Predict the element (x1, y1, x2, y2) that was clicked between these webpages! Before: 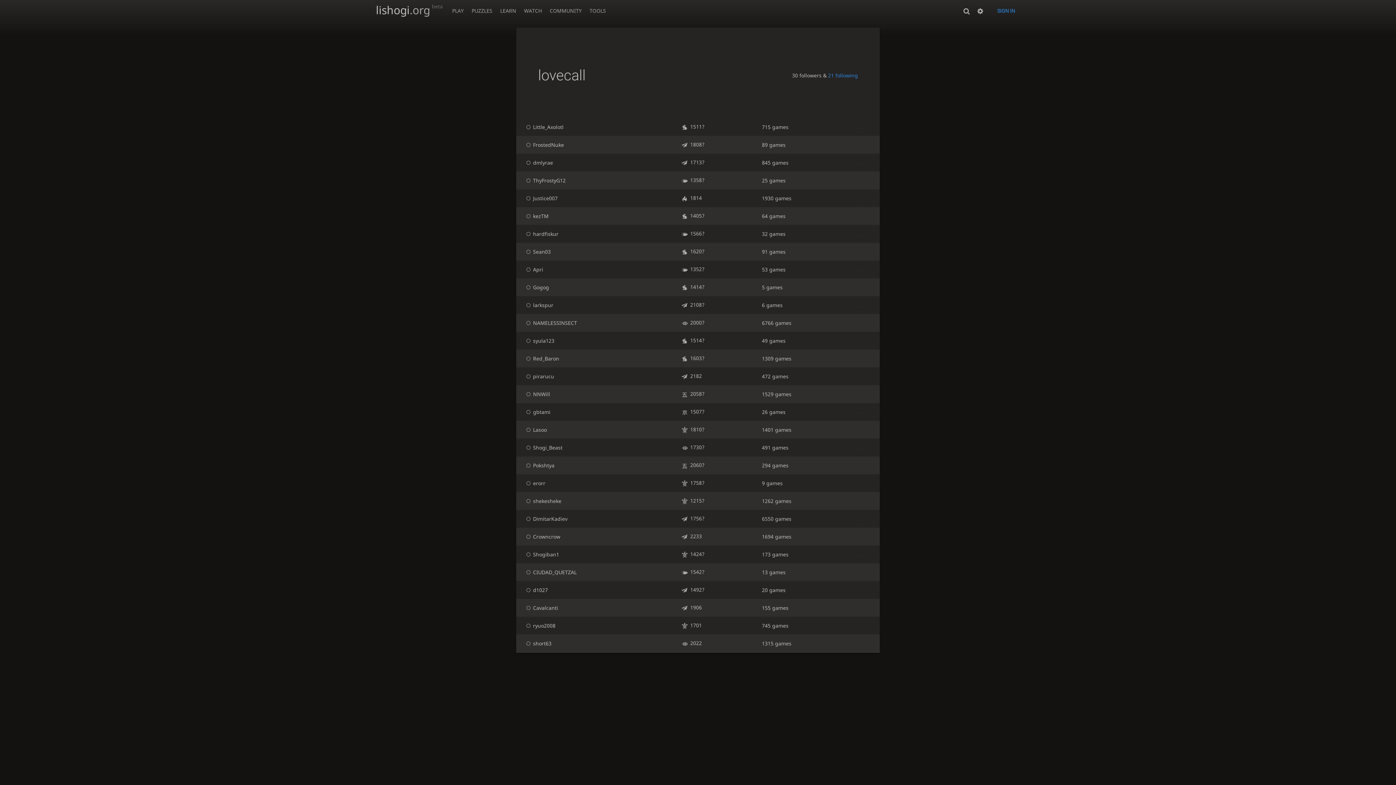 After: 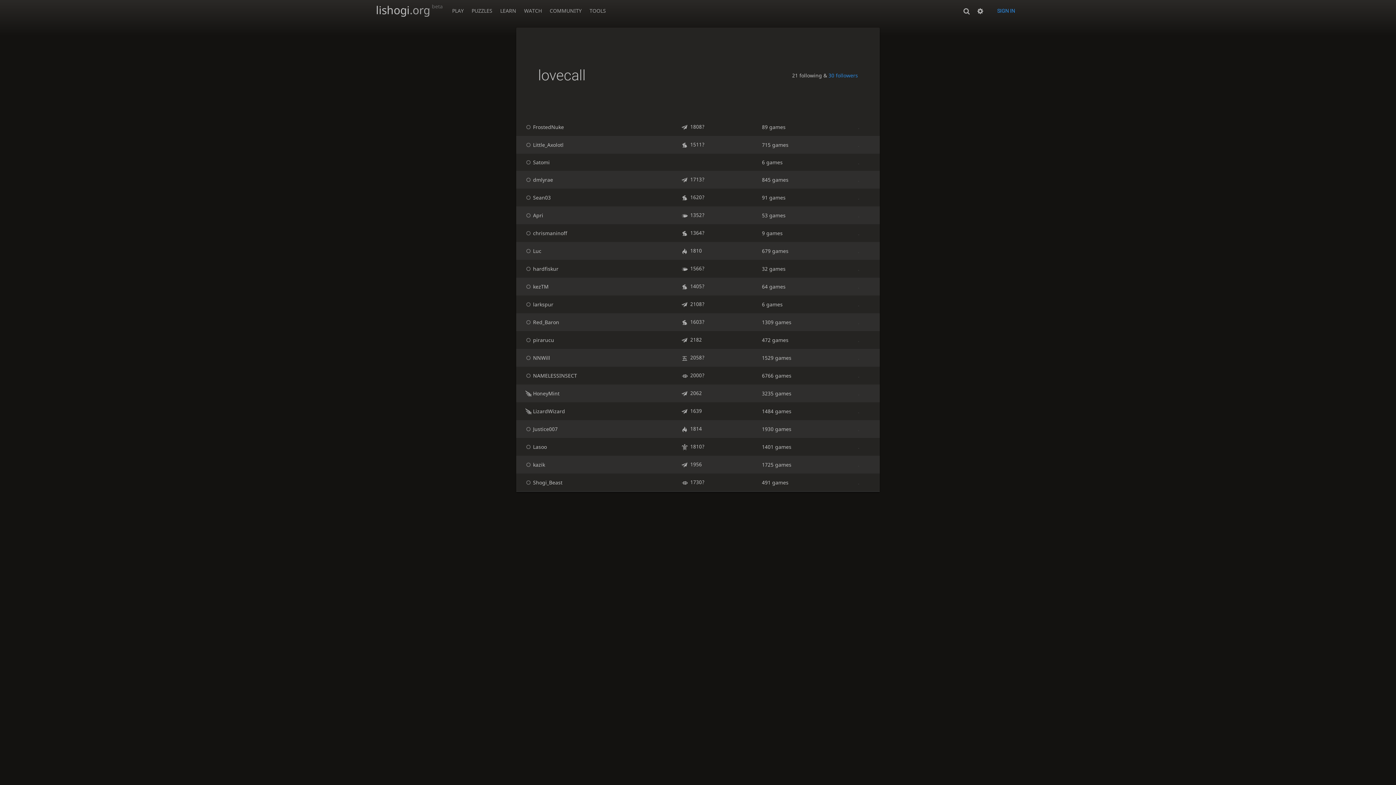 Action: label: 21 following bbox: (828, 72, 858, 78)